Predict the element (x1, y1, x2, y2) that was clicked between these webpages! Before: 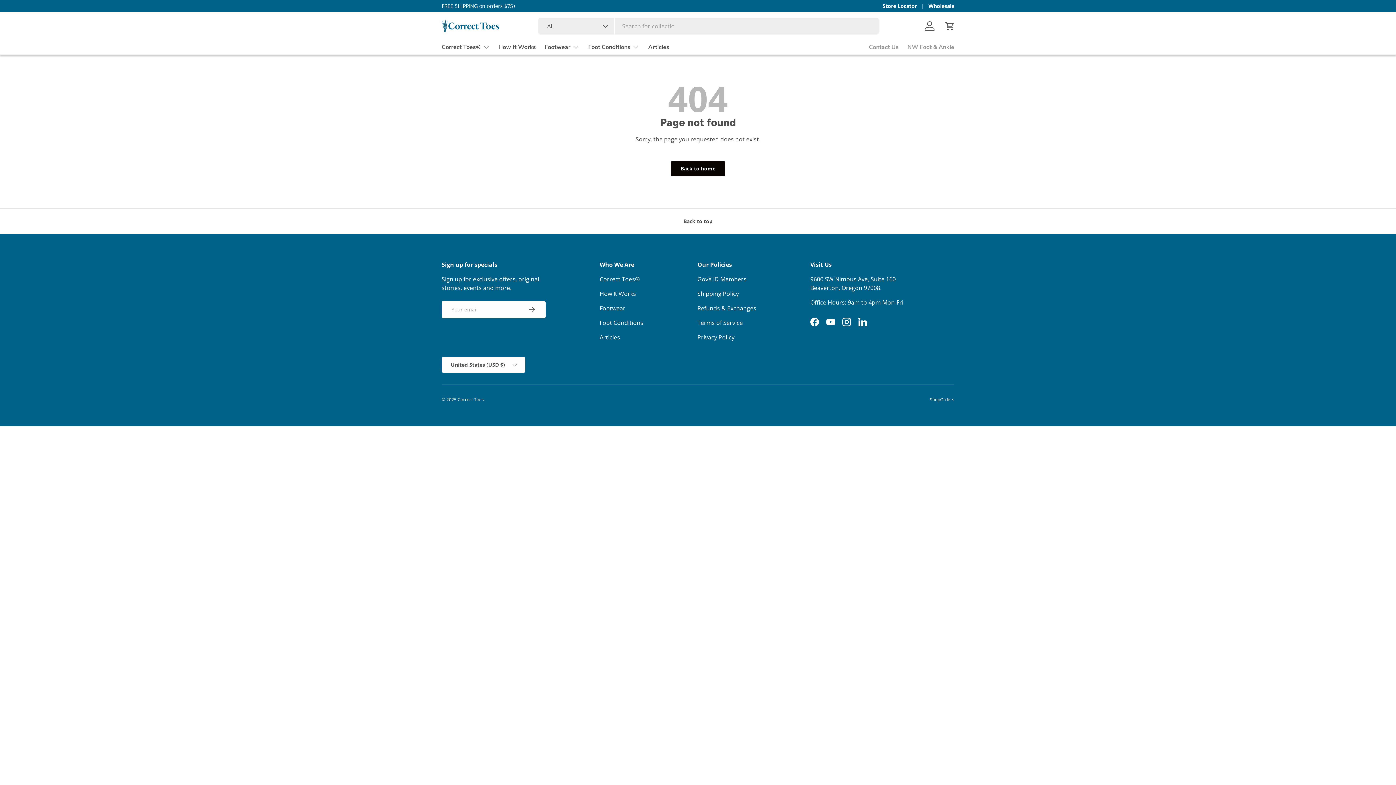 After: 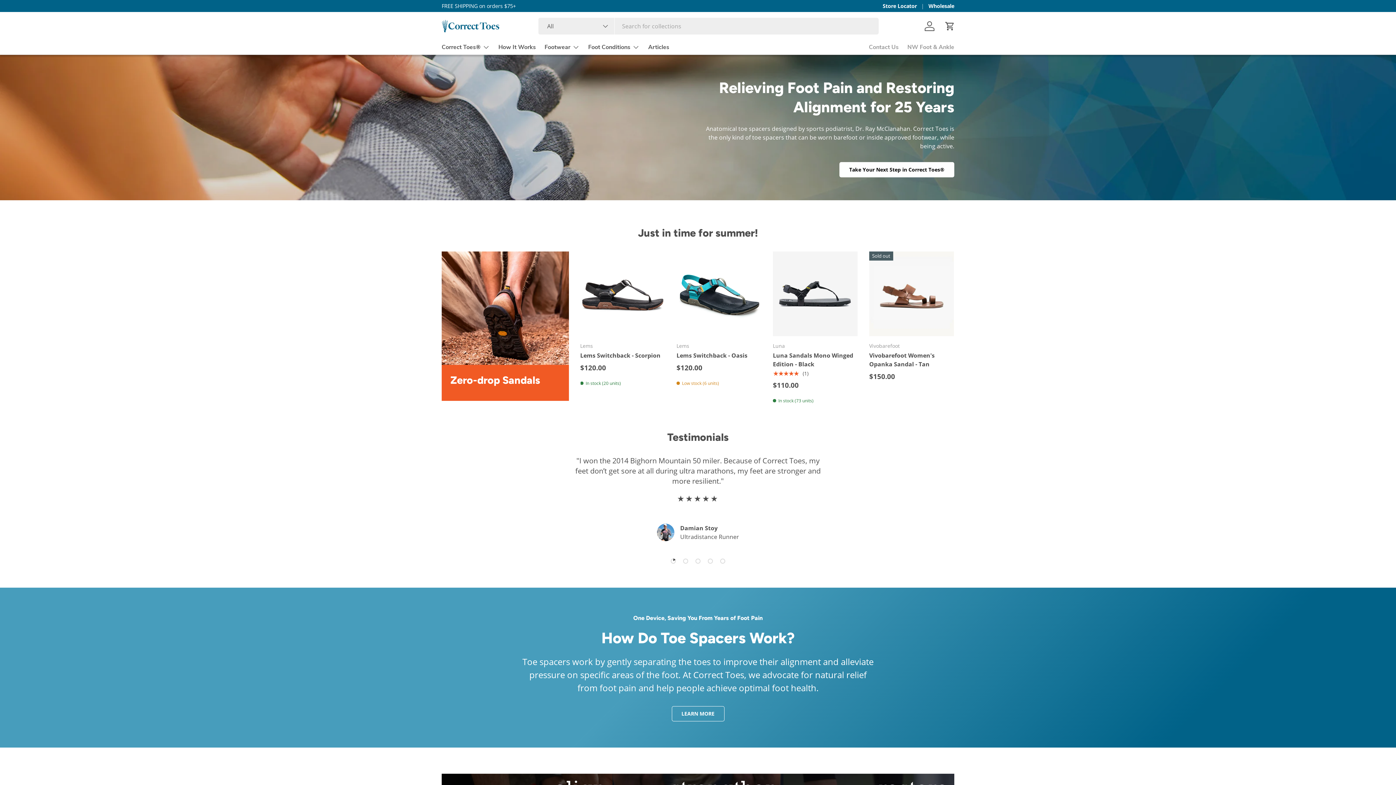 Action: bbox: (441, 19, 500, 32)